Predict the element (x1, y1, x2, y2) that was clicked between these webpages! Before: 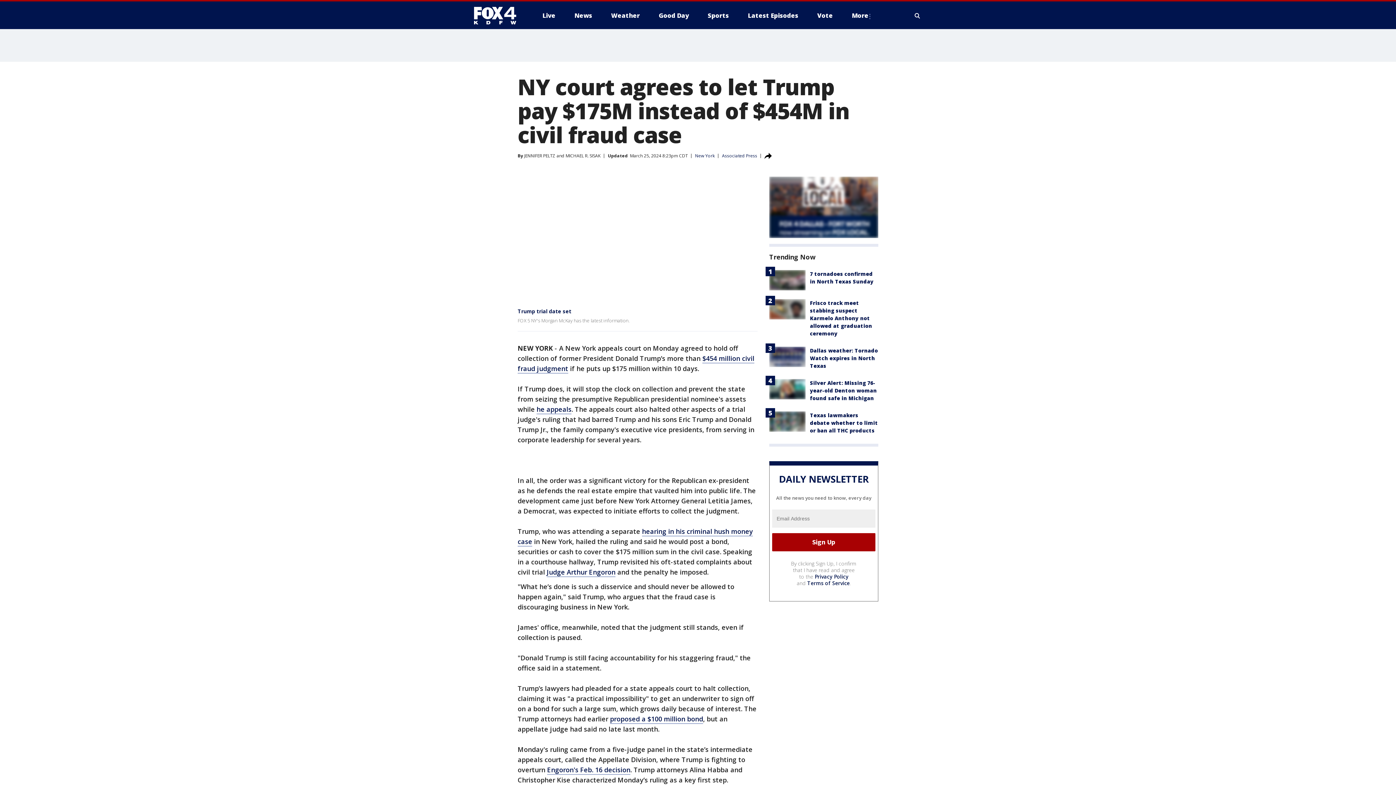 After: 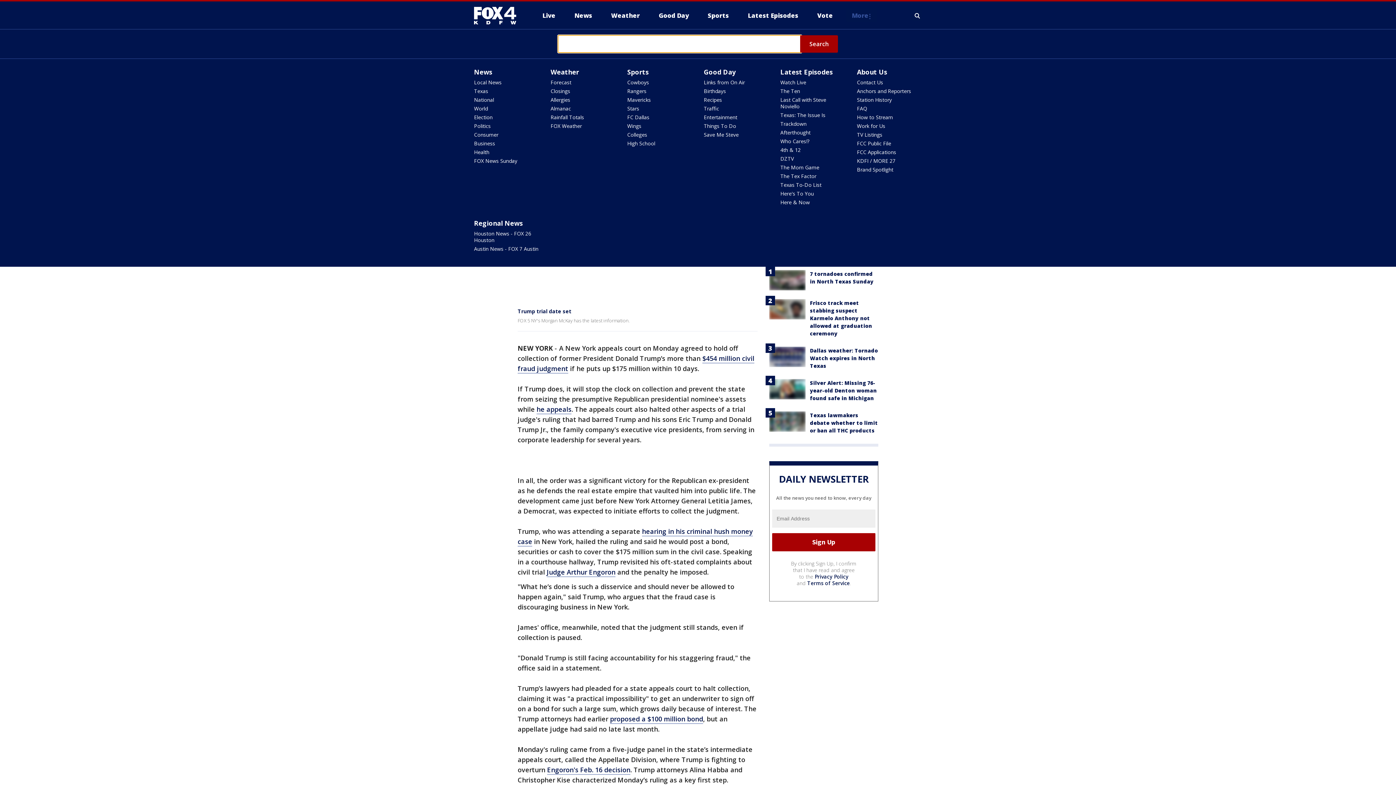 Action: bbox: (913, 10, 922, 21) label: Expand / Collapse search